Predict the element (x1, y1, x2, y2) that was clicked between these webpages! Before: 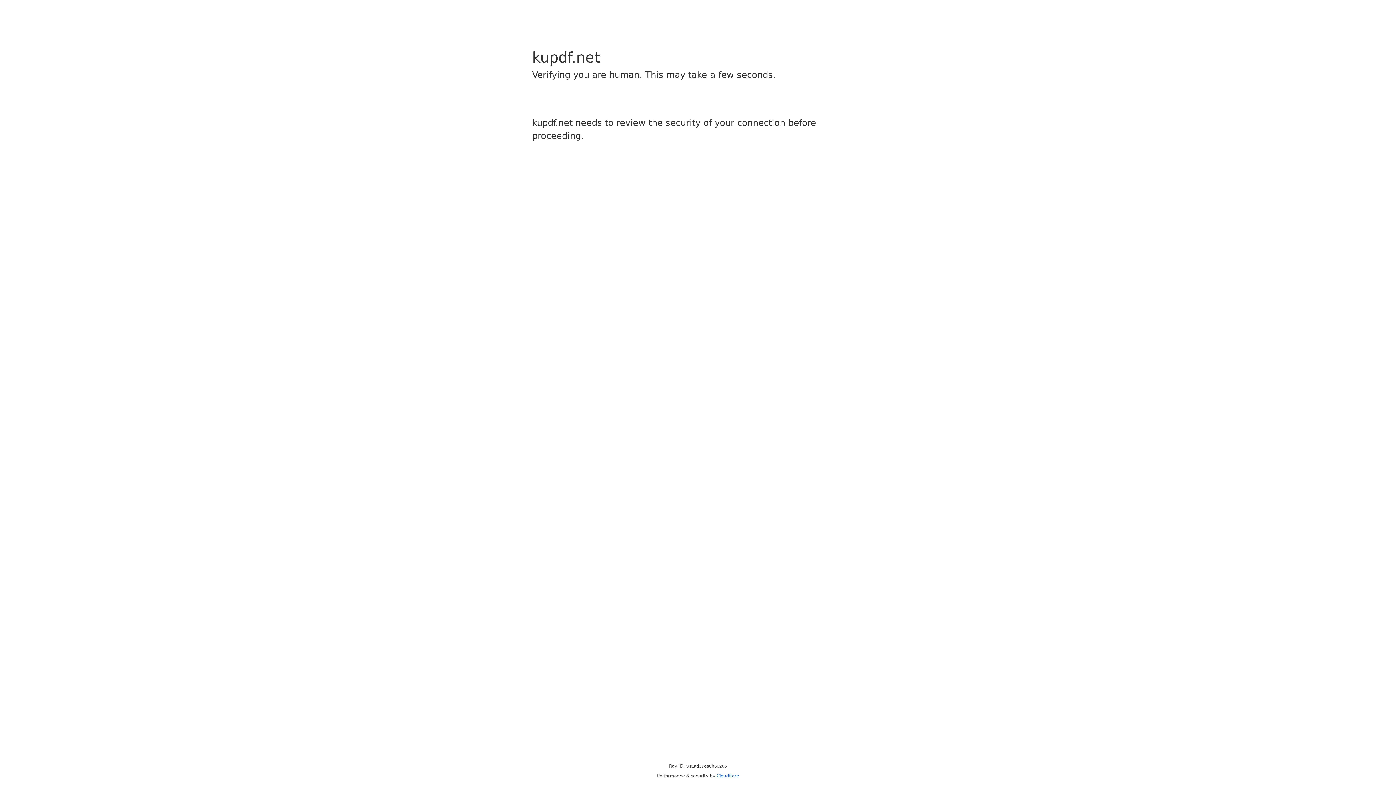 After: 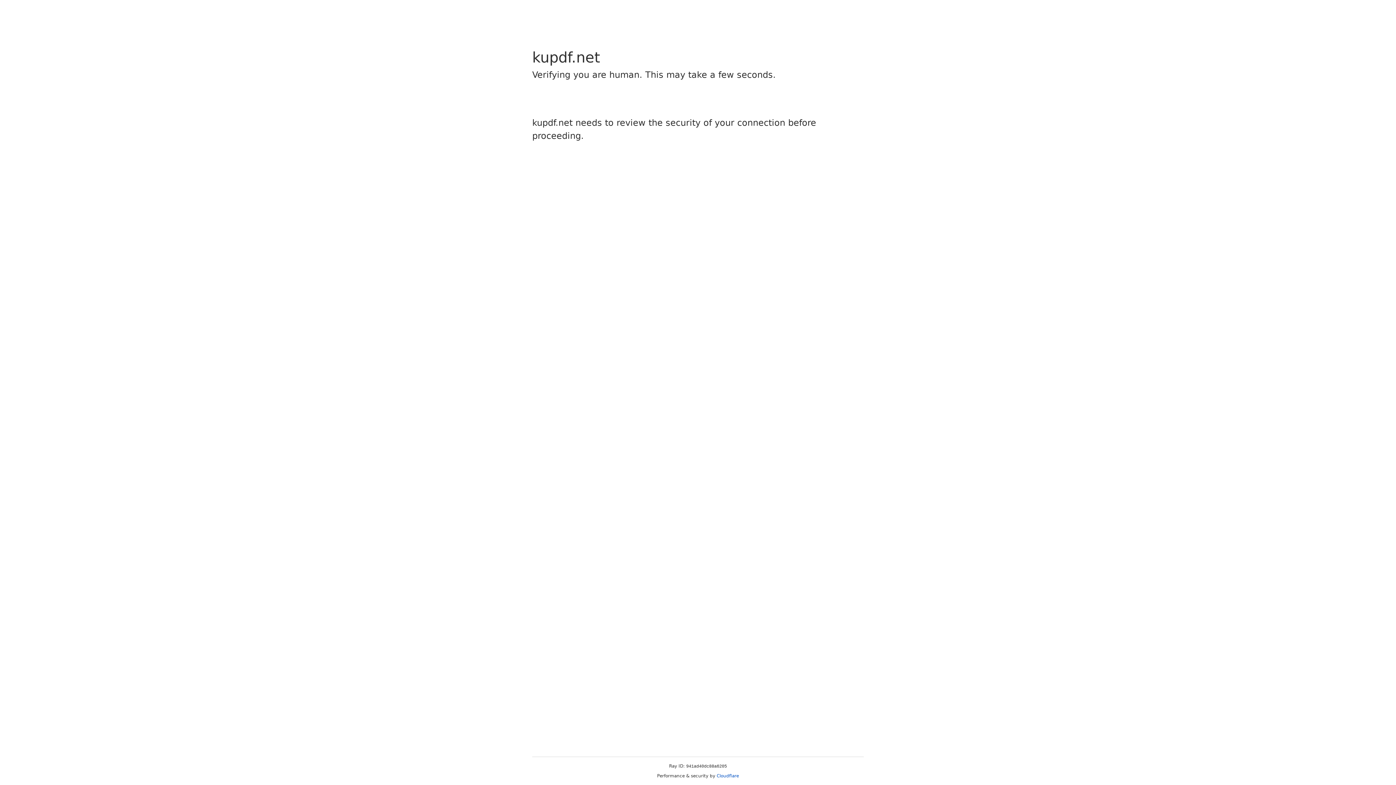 Action: label: Cloudflare bbox: (716, 773, 739, 778)